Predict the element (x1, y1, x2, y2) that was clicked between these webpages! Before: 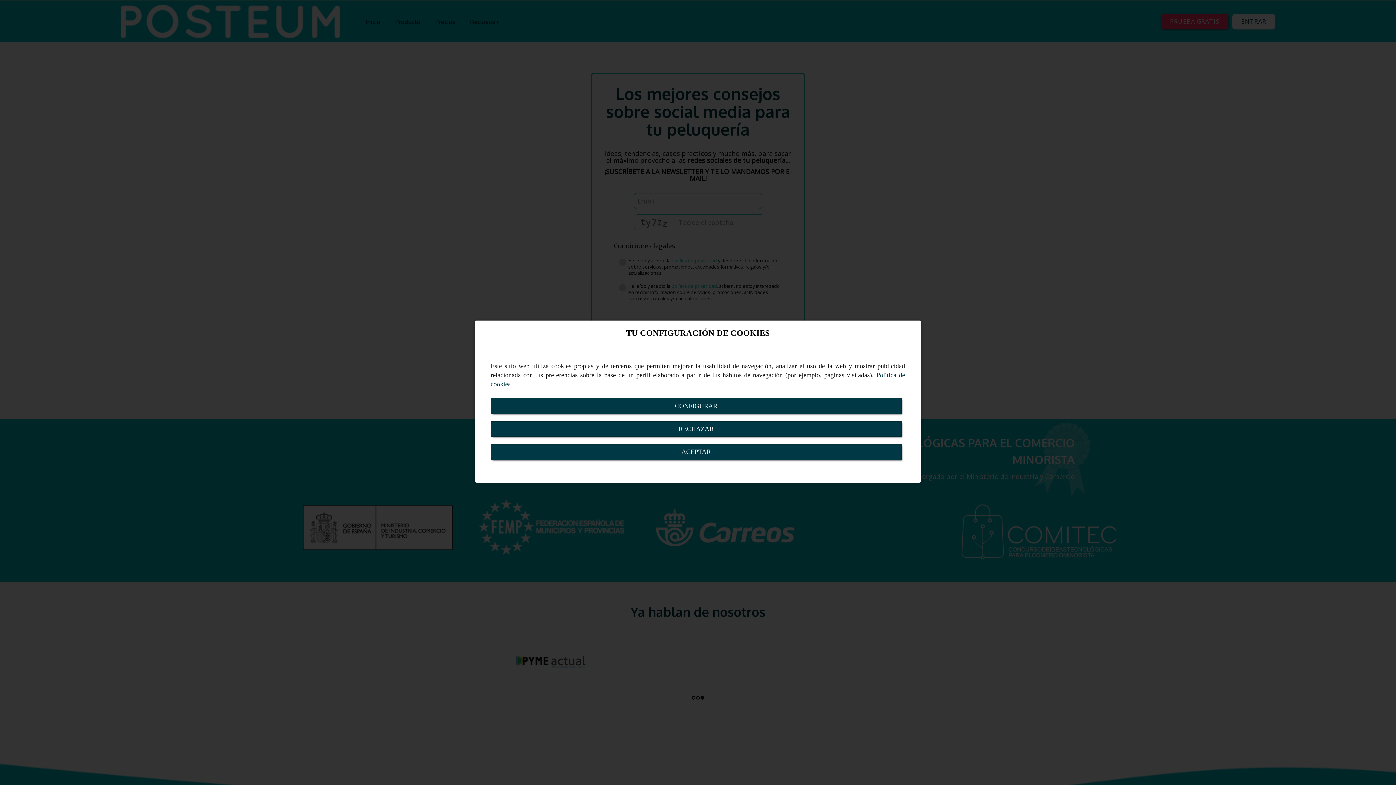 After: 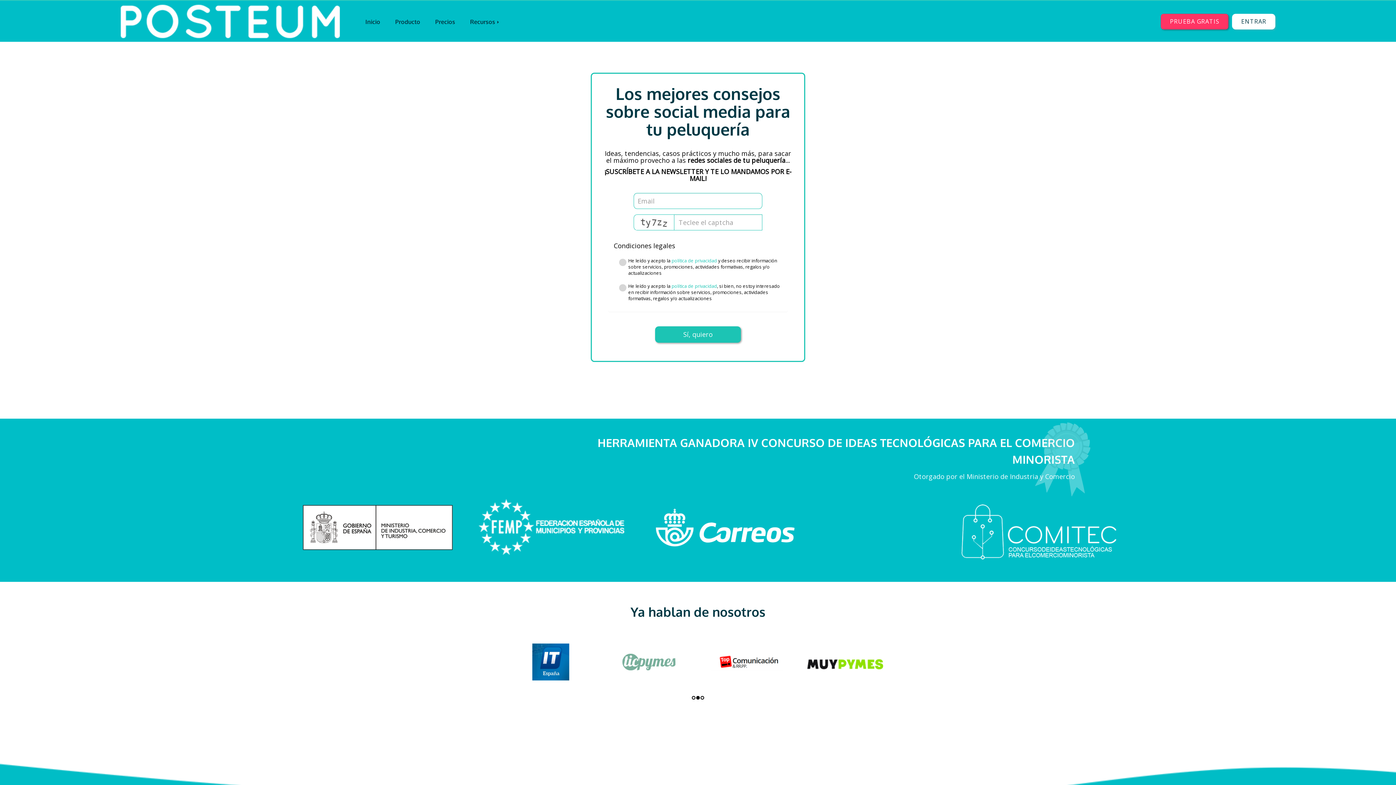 Action: label: Close bbox: (490, 444, 901, 460)